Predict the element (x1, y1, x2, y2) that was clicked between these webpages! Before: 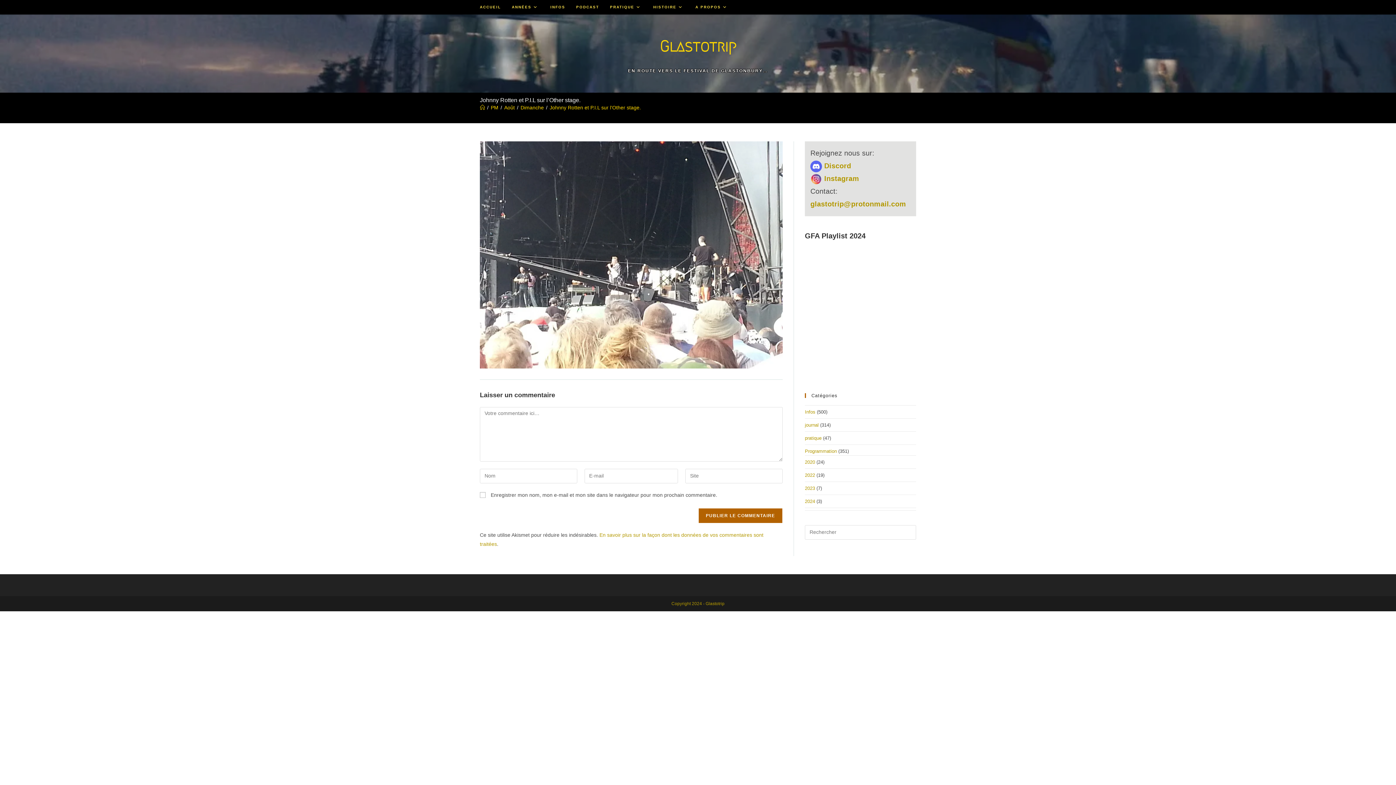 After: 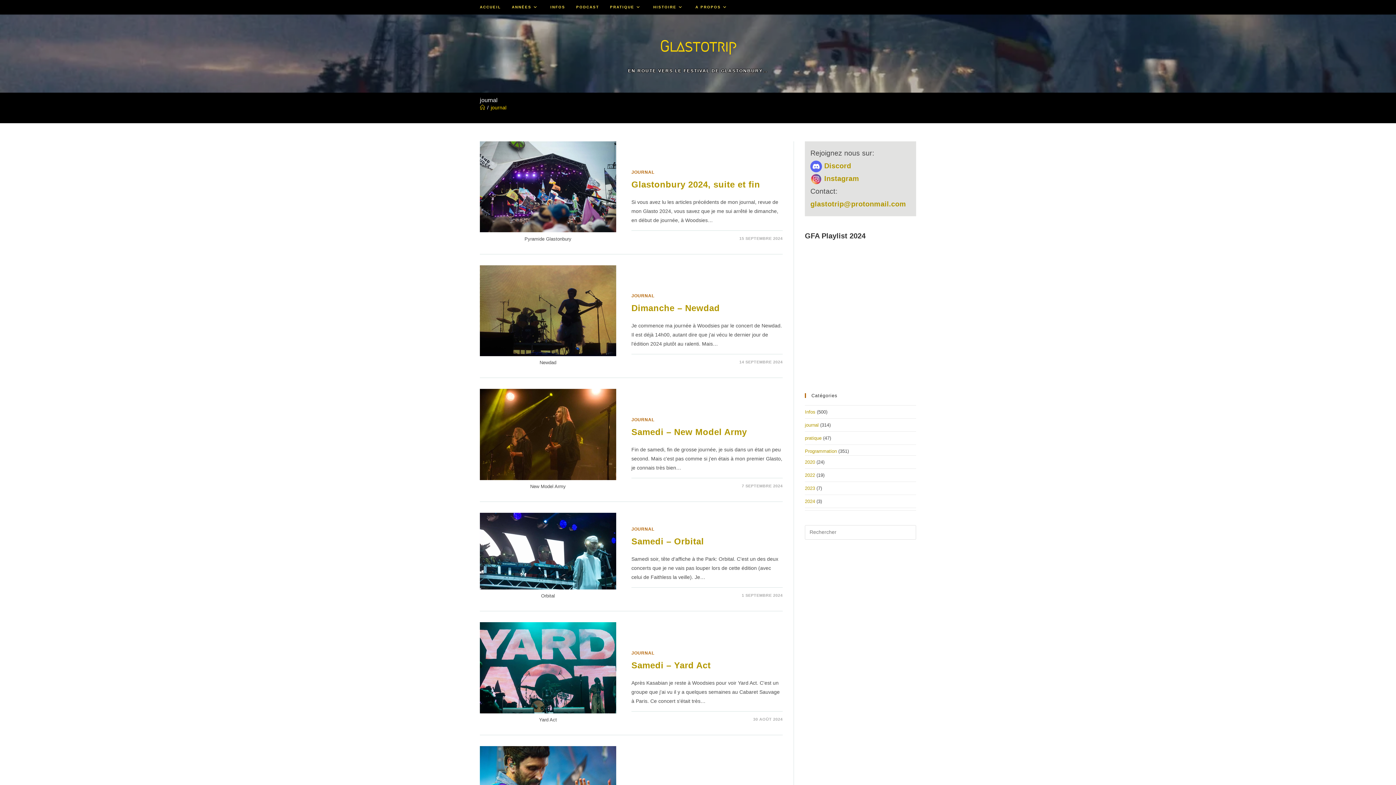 Action: label: journal bbox: (805, 422, 818, 427)